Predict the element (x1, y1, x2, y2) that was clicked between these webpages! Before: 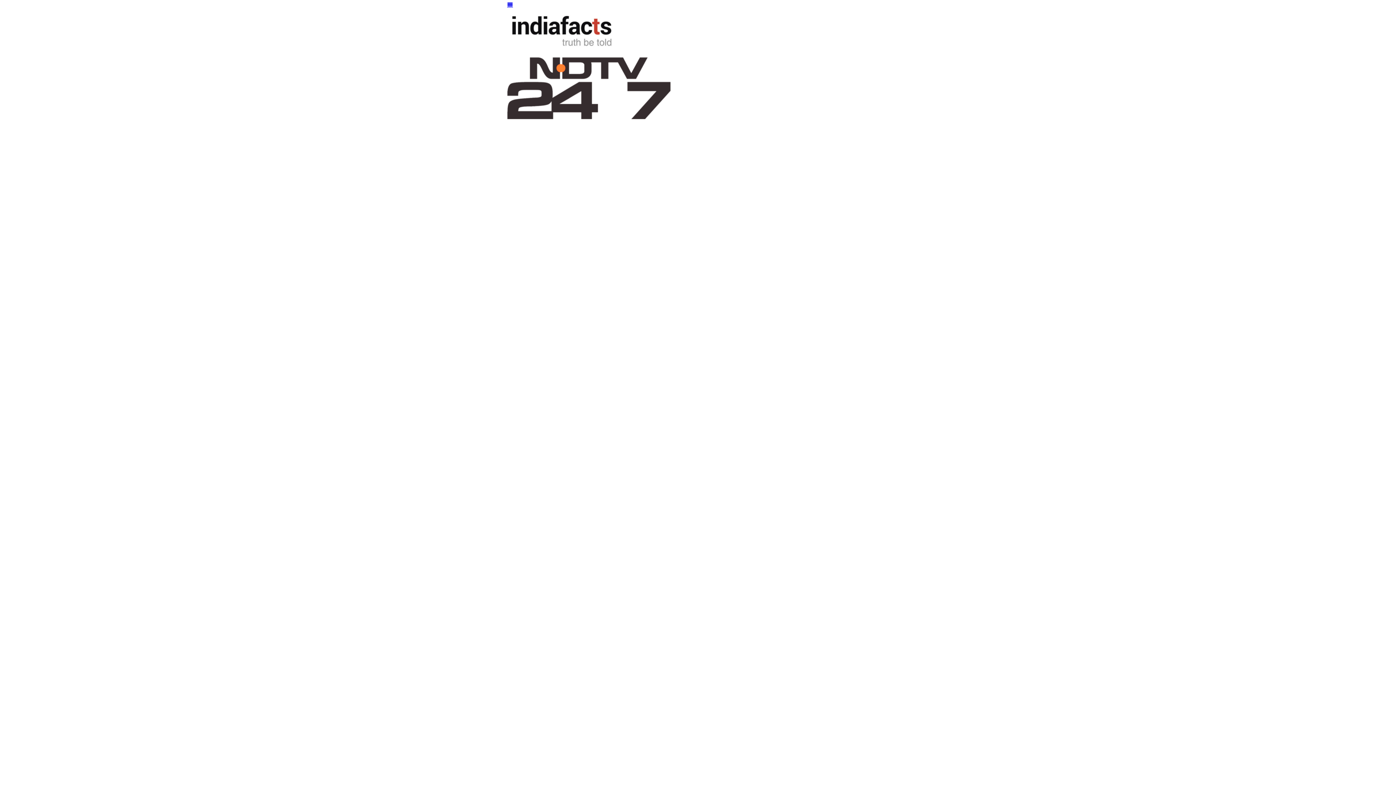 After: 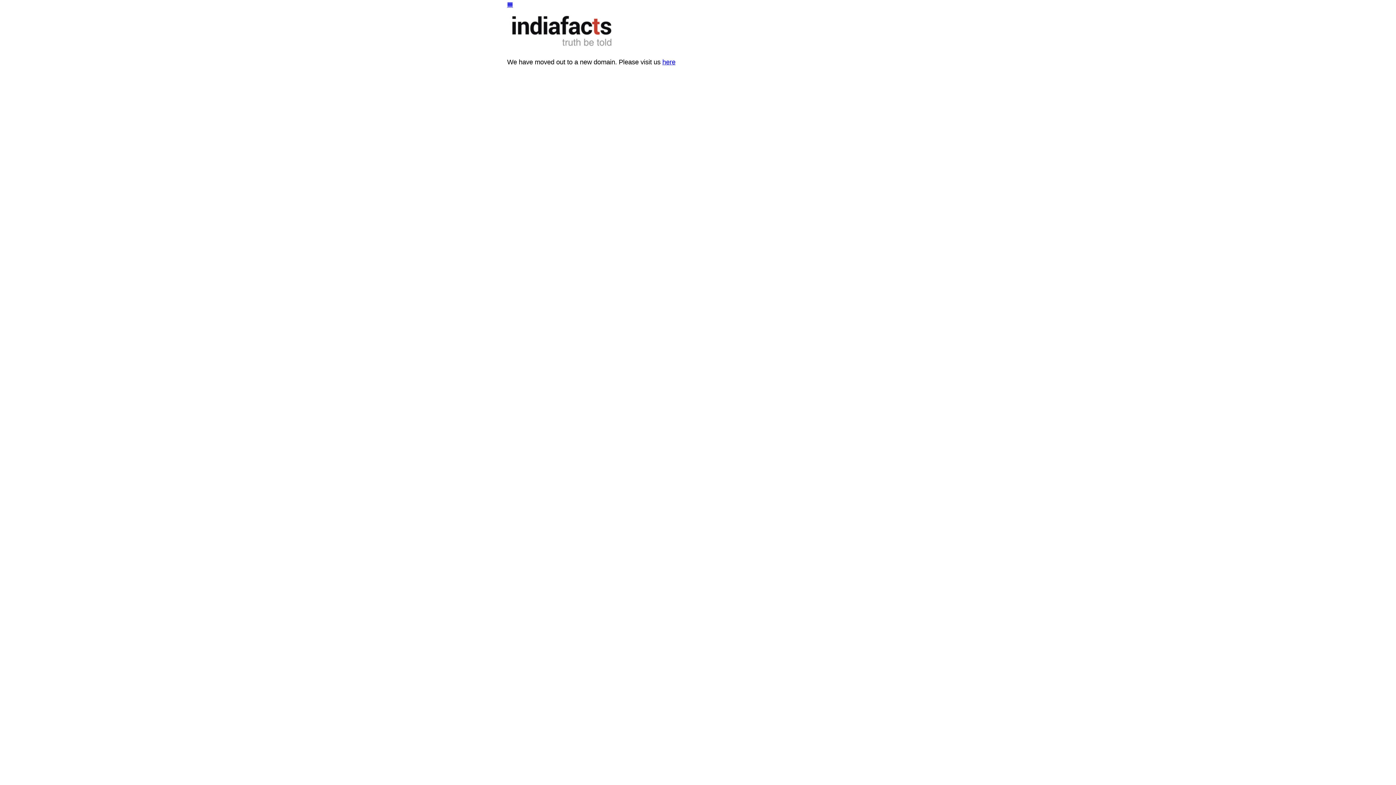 Action: bbox: (507, 9, 621, 49)